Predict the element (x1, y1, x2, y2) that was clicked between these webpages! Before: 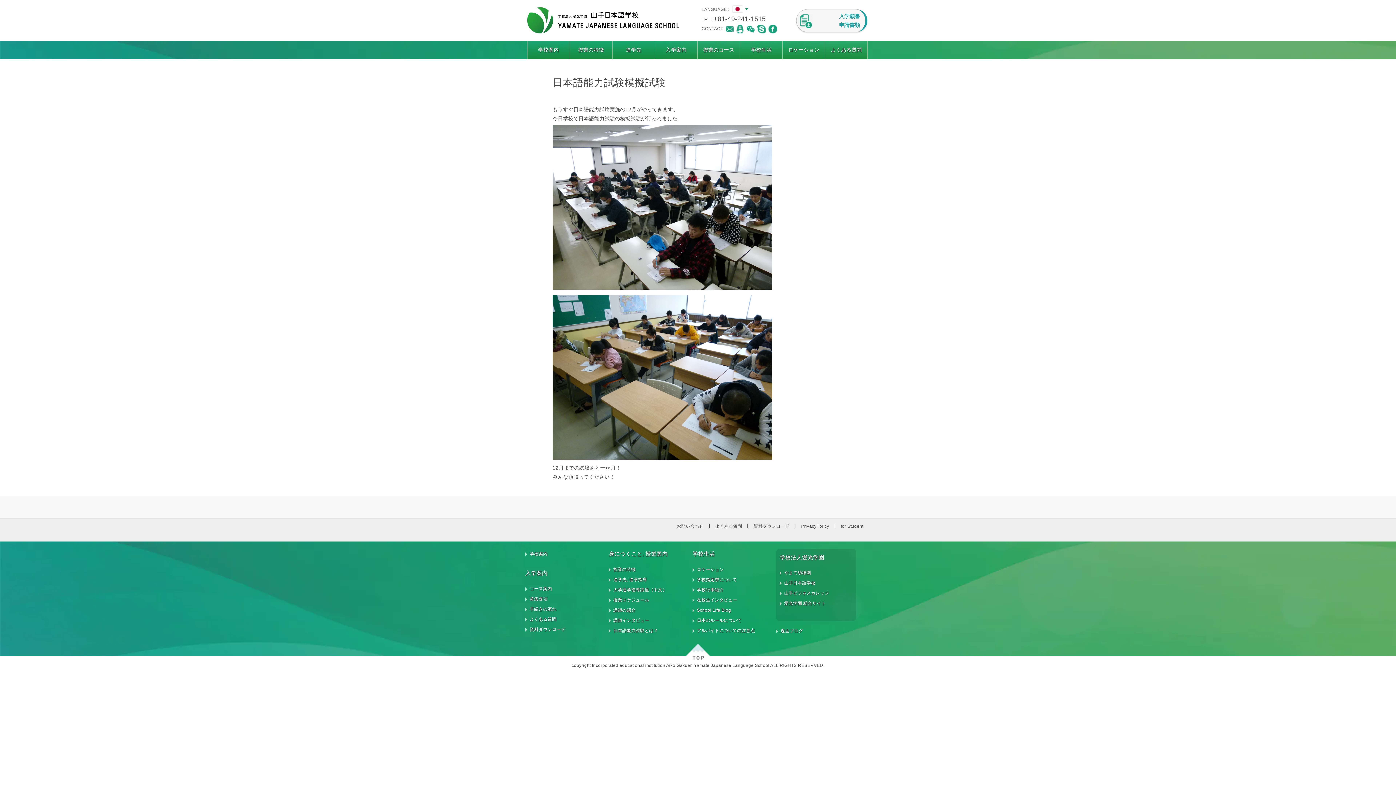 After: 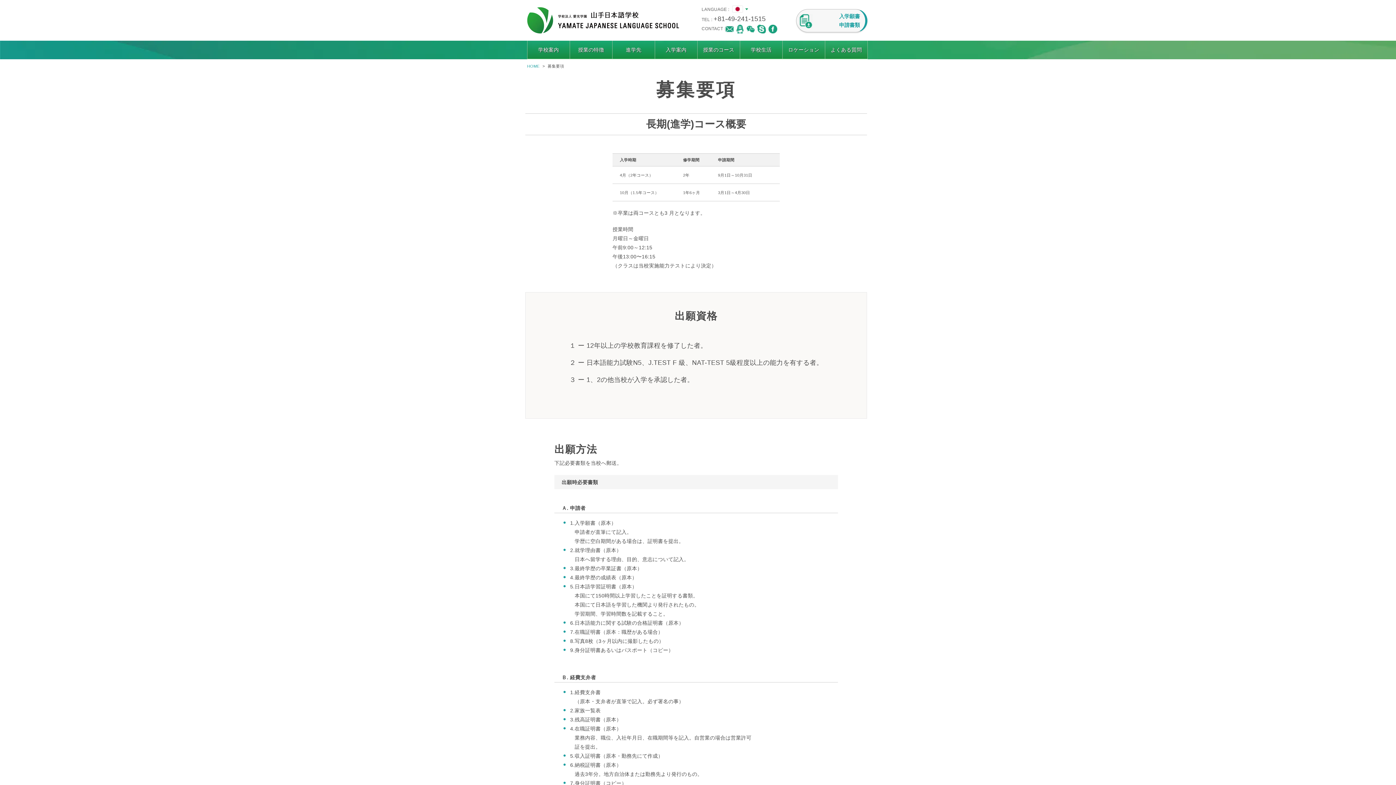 Action: bbox: (655, 40, 697, 58) label: 入学案内